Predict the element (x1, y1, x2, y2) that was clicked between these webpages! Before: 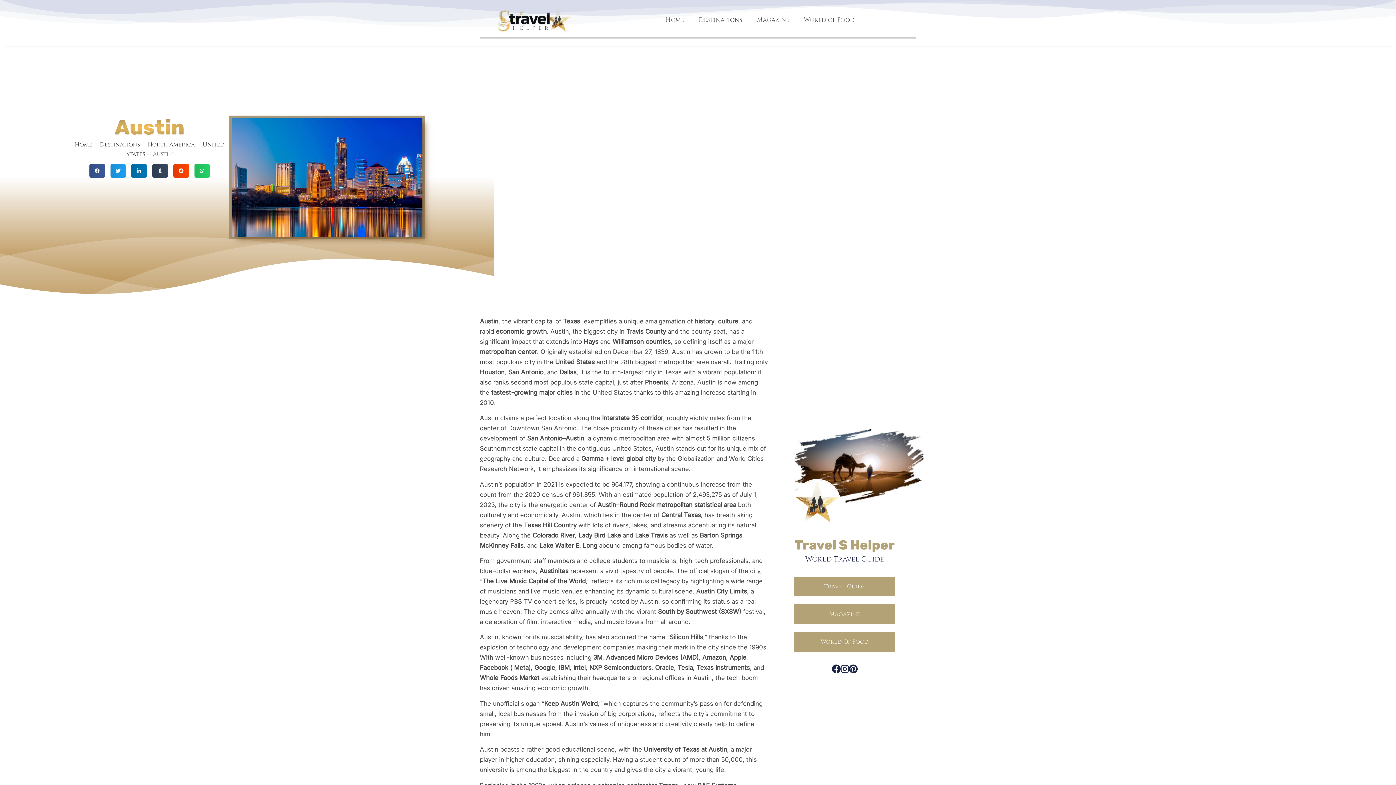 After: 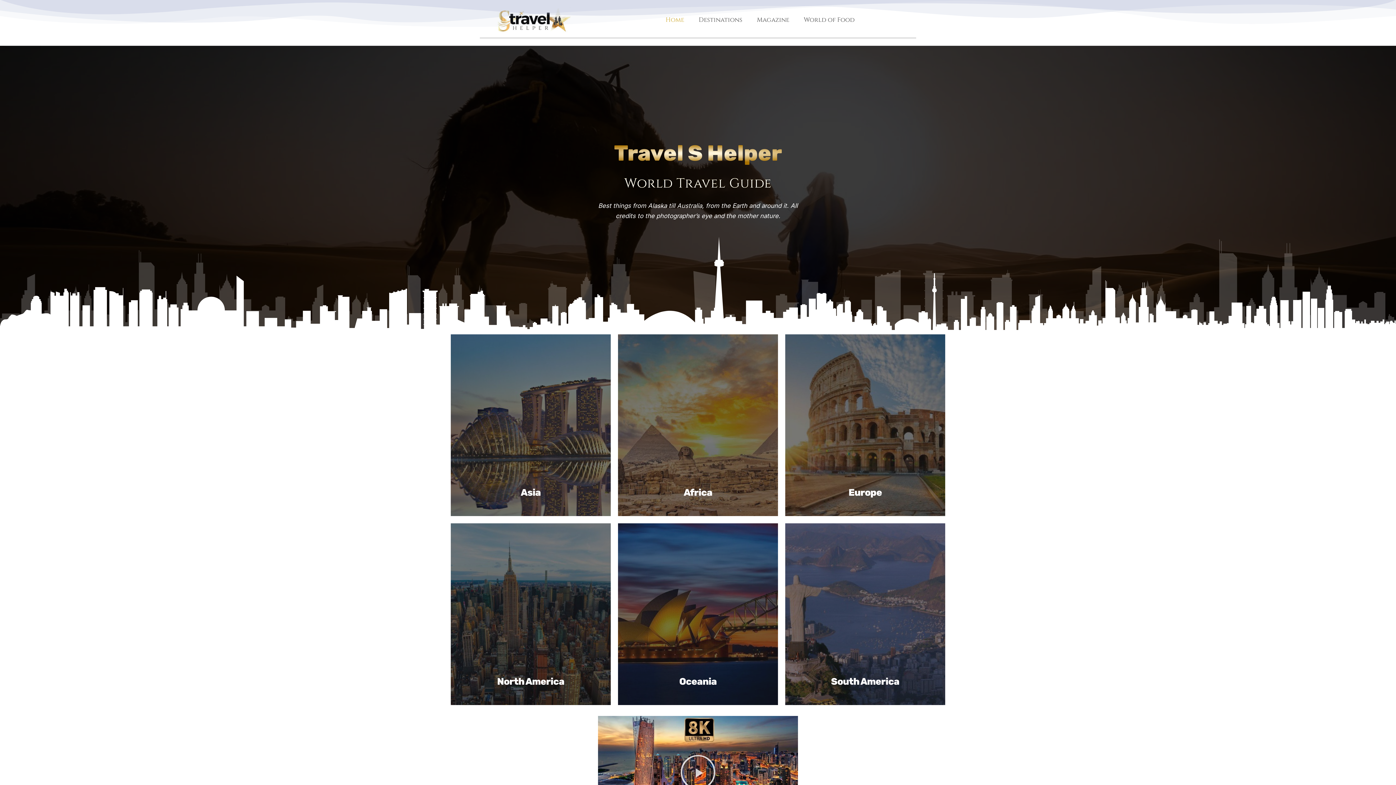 Action: bbox: (494, 7, 611, 33)